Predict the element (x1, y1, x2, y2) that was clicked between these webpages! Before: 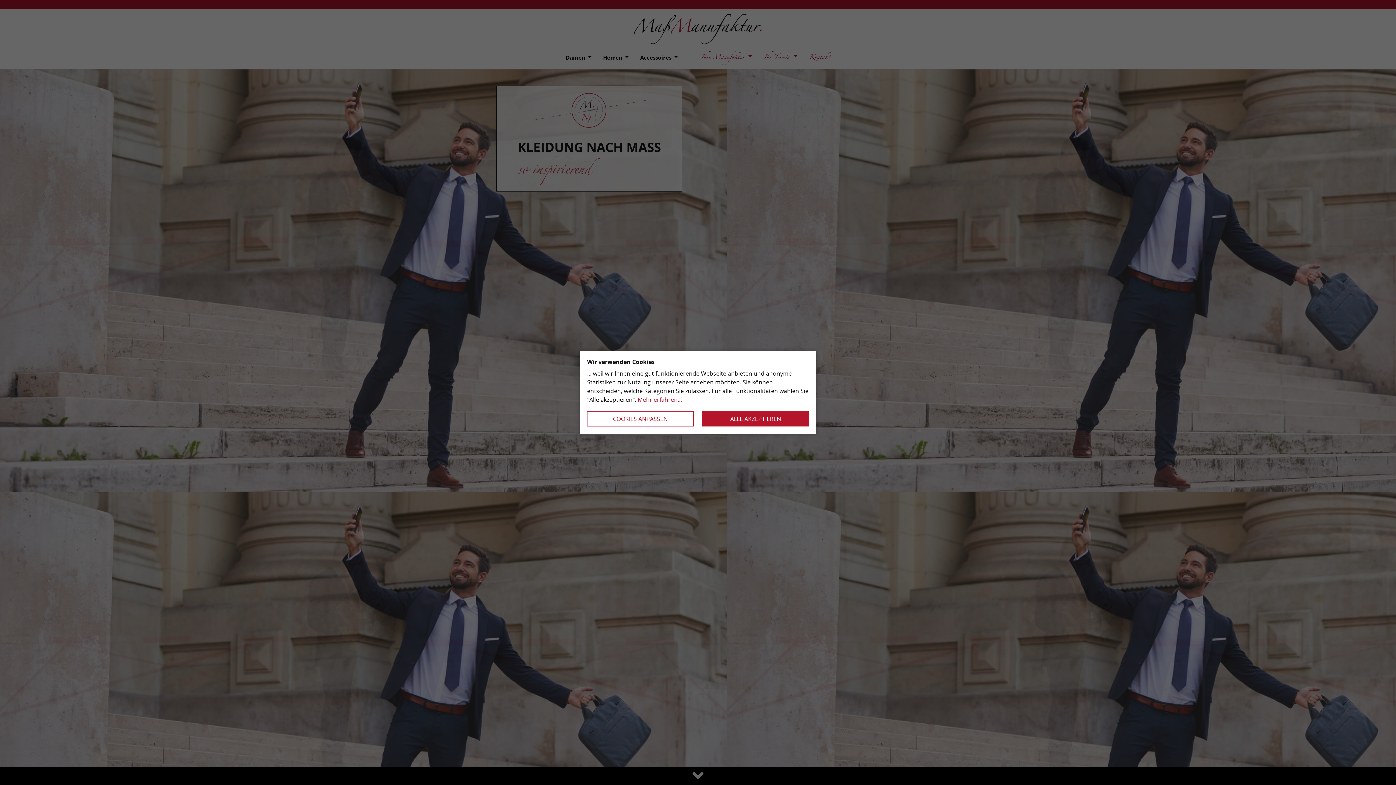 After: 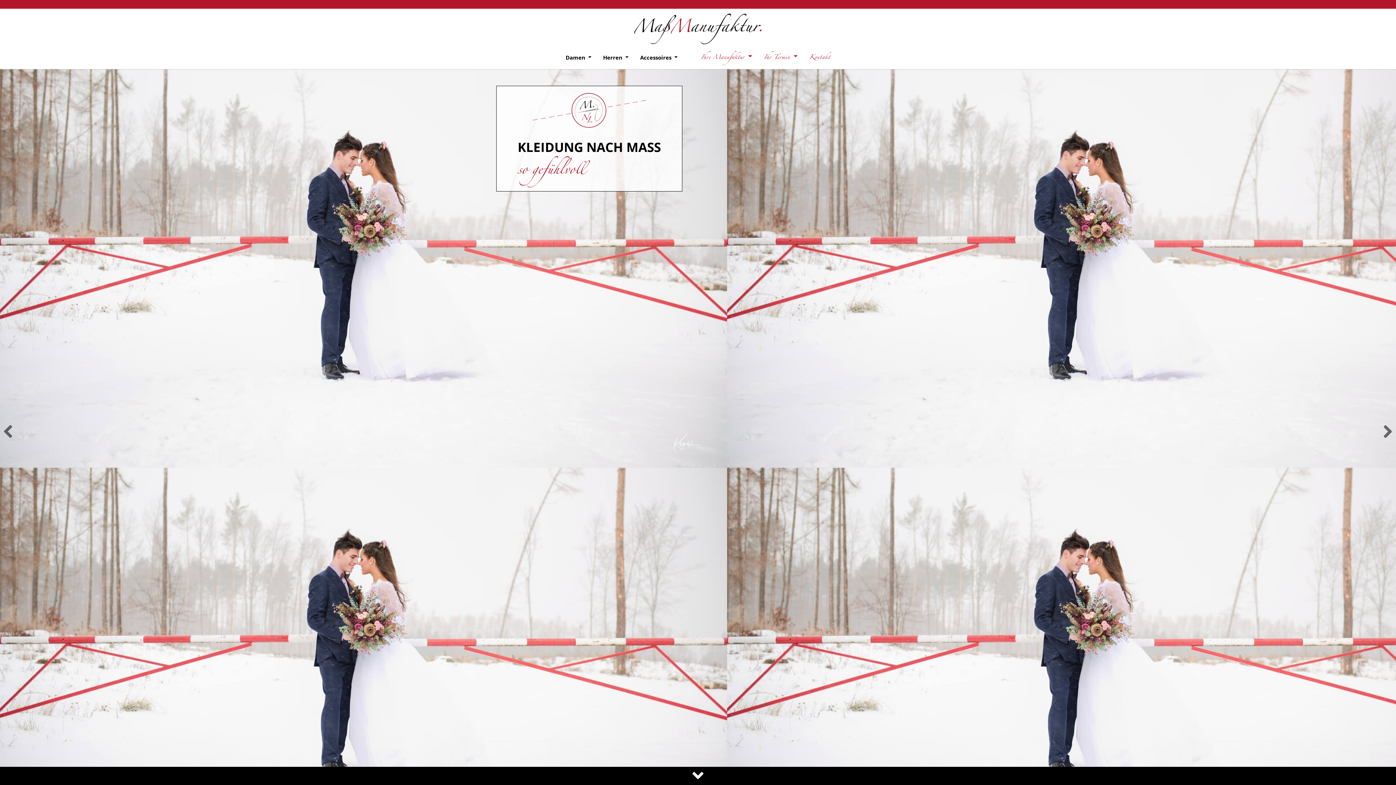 Action: label: ALLE AKZEPTIEREN bbox: (702, 411, 809, 426)